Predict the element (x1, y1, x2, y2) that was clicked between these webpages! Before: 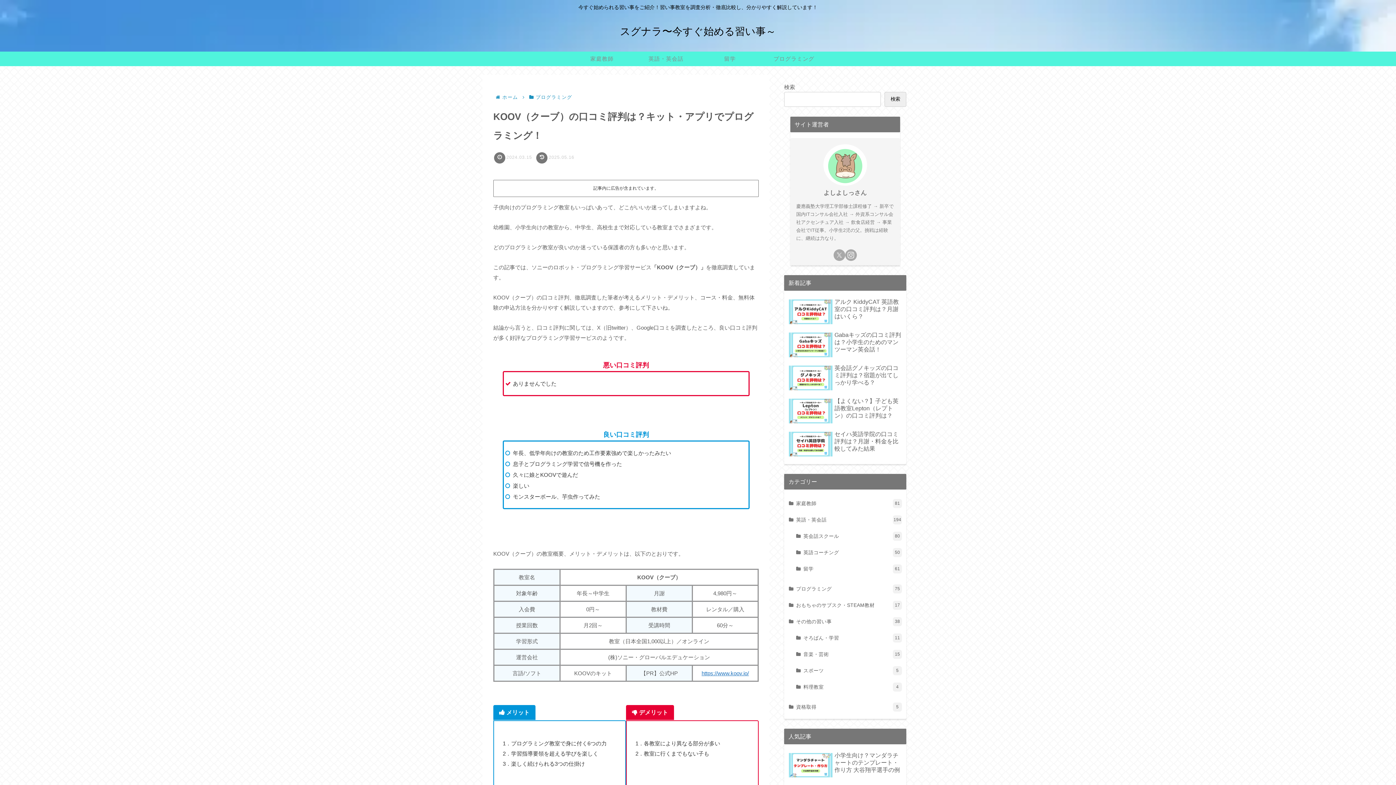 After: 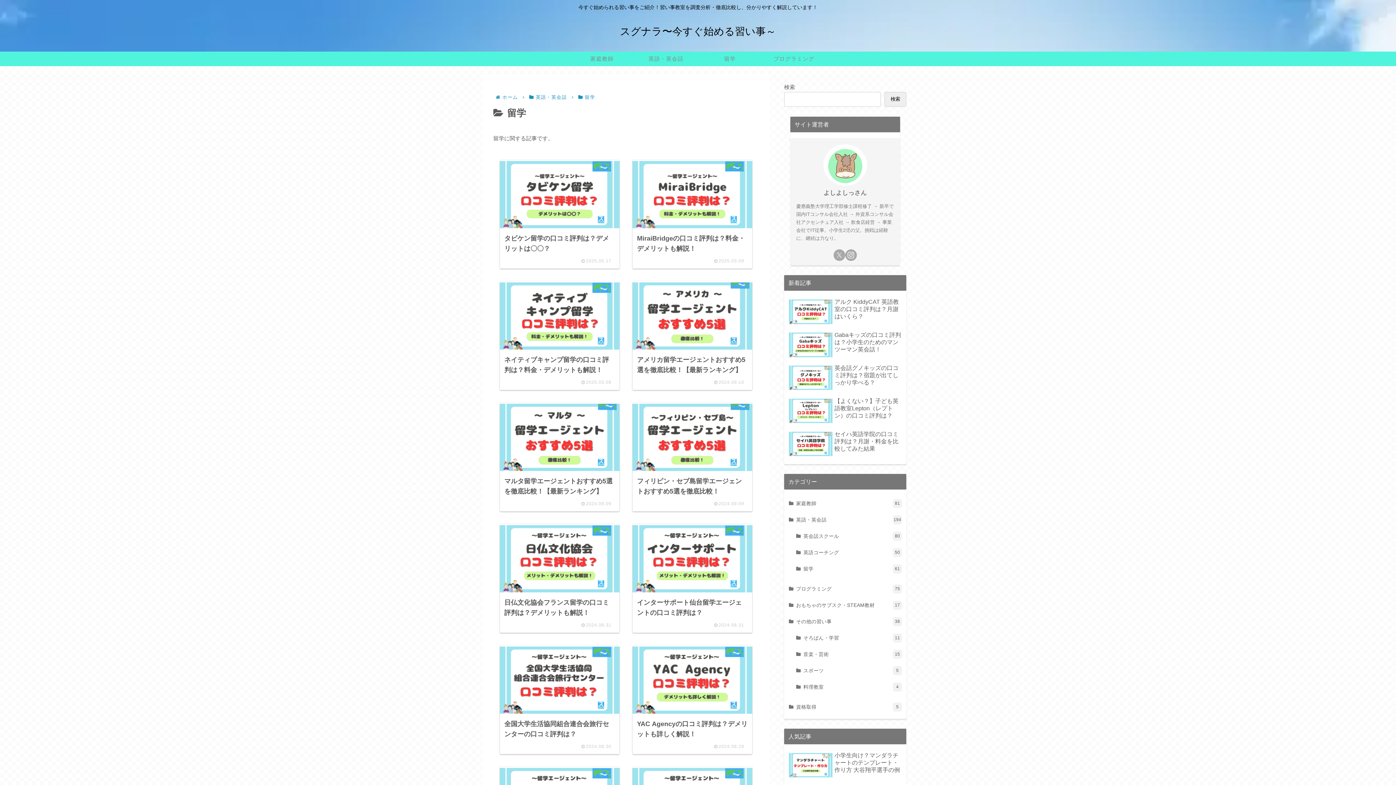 Action: bbox: (794, 656, 903, 672) label: 留学
61